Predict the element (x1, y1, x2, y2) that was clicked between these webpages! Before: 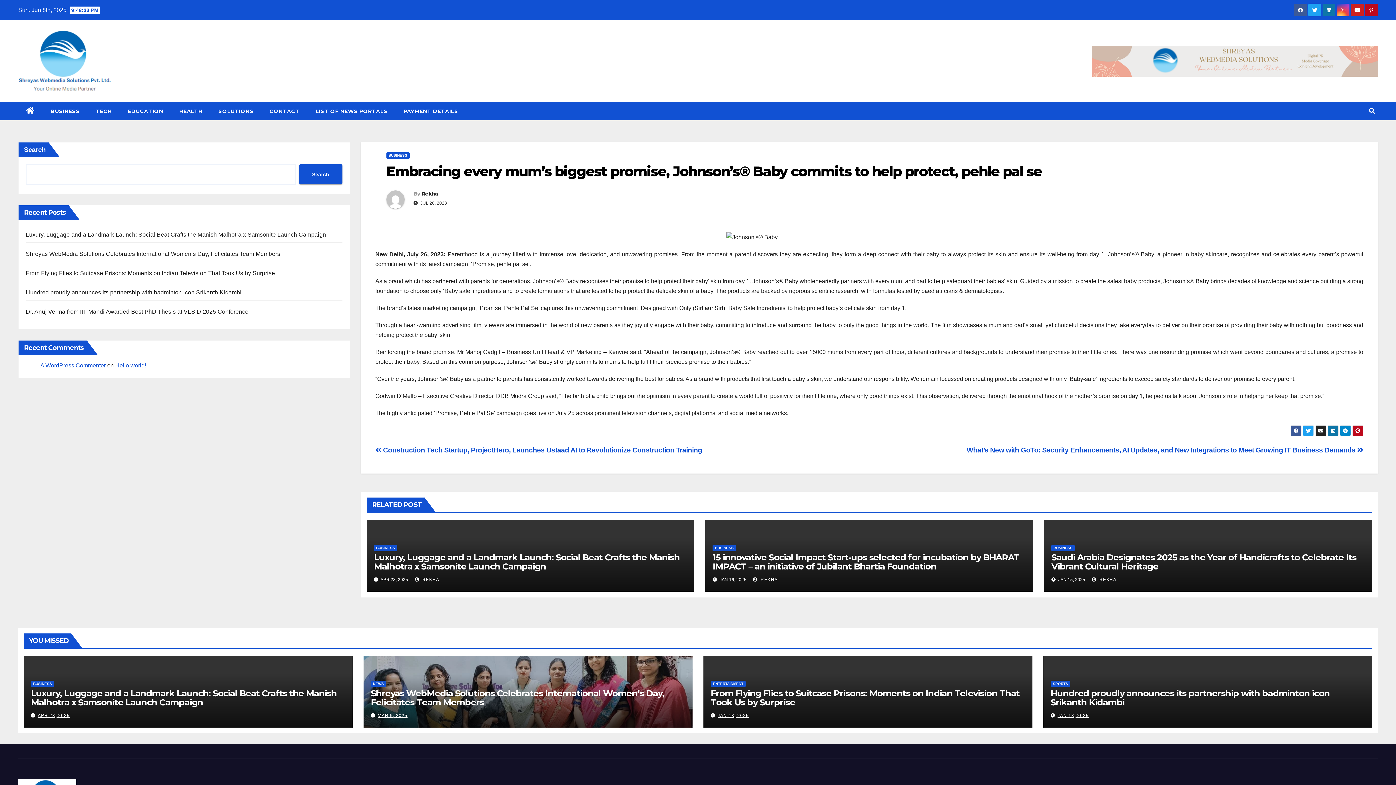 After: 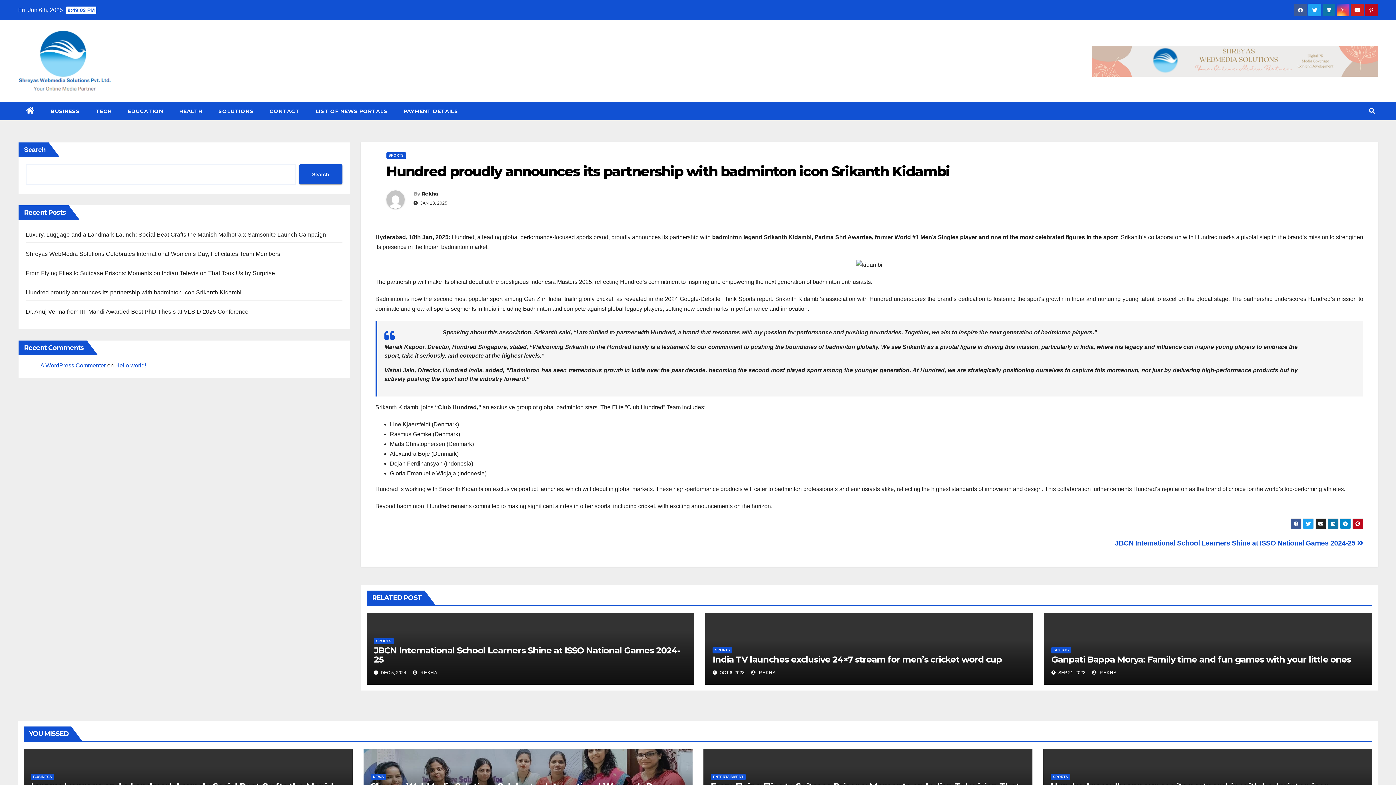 Action: label: Hundred proudly announces its partnership with badminton icon Srikanth Kidambi bbox: (1050, 688, 1330, 708)